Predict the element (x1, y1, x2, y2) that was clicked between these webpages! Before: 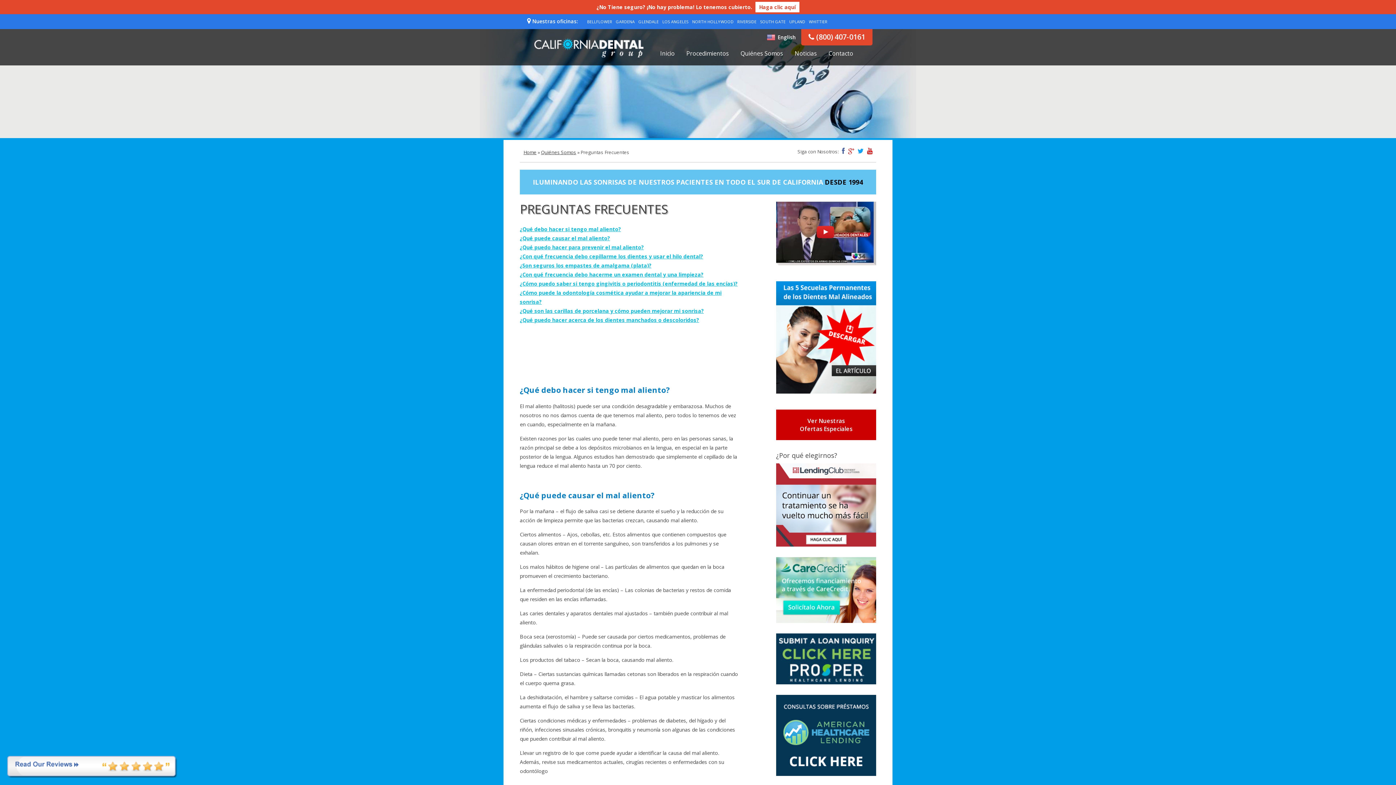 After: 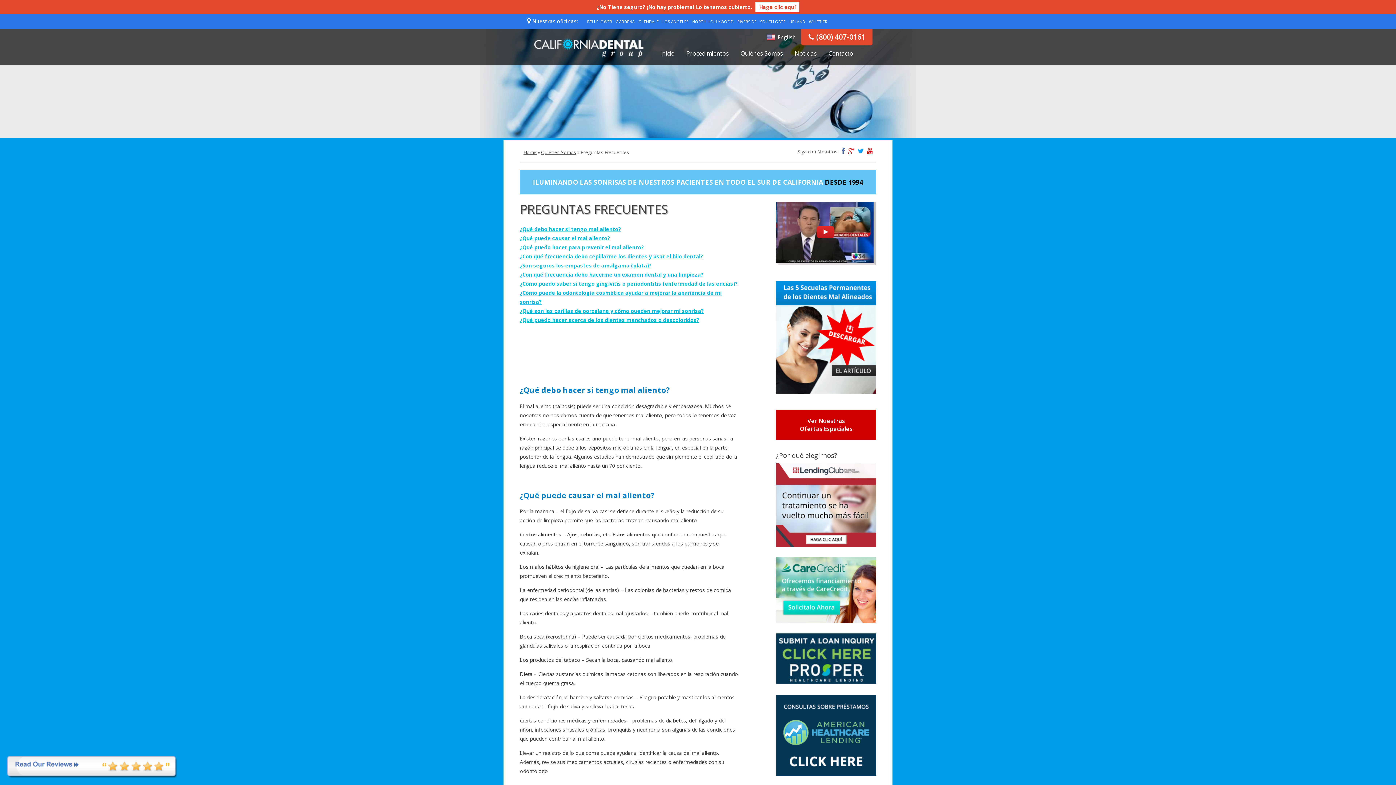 Action: bbox: (867, 146, 872, 155)